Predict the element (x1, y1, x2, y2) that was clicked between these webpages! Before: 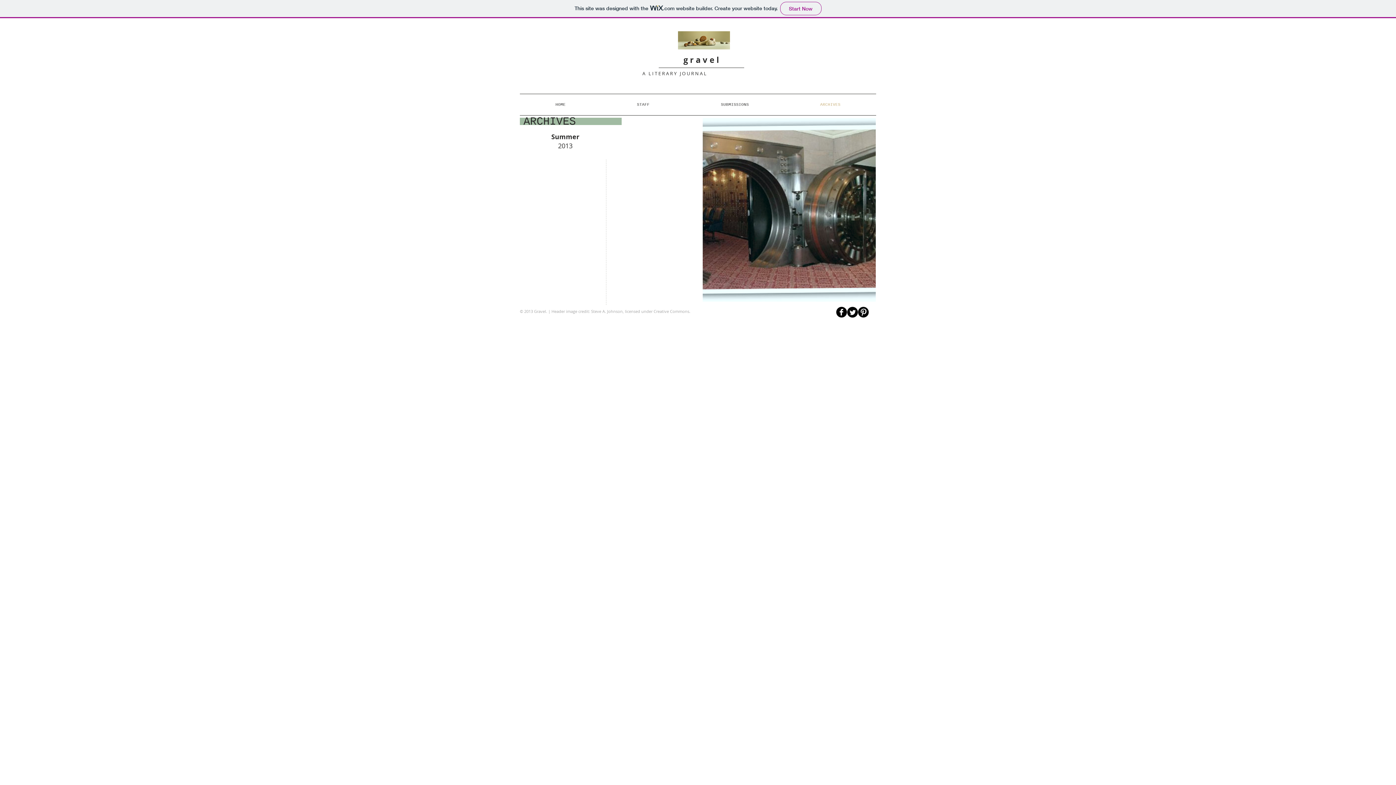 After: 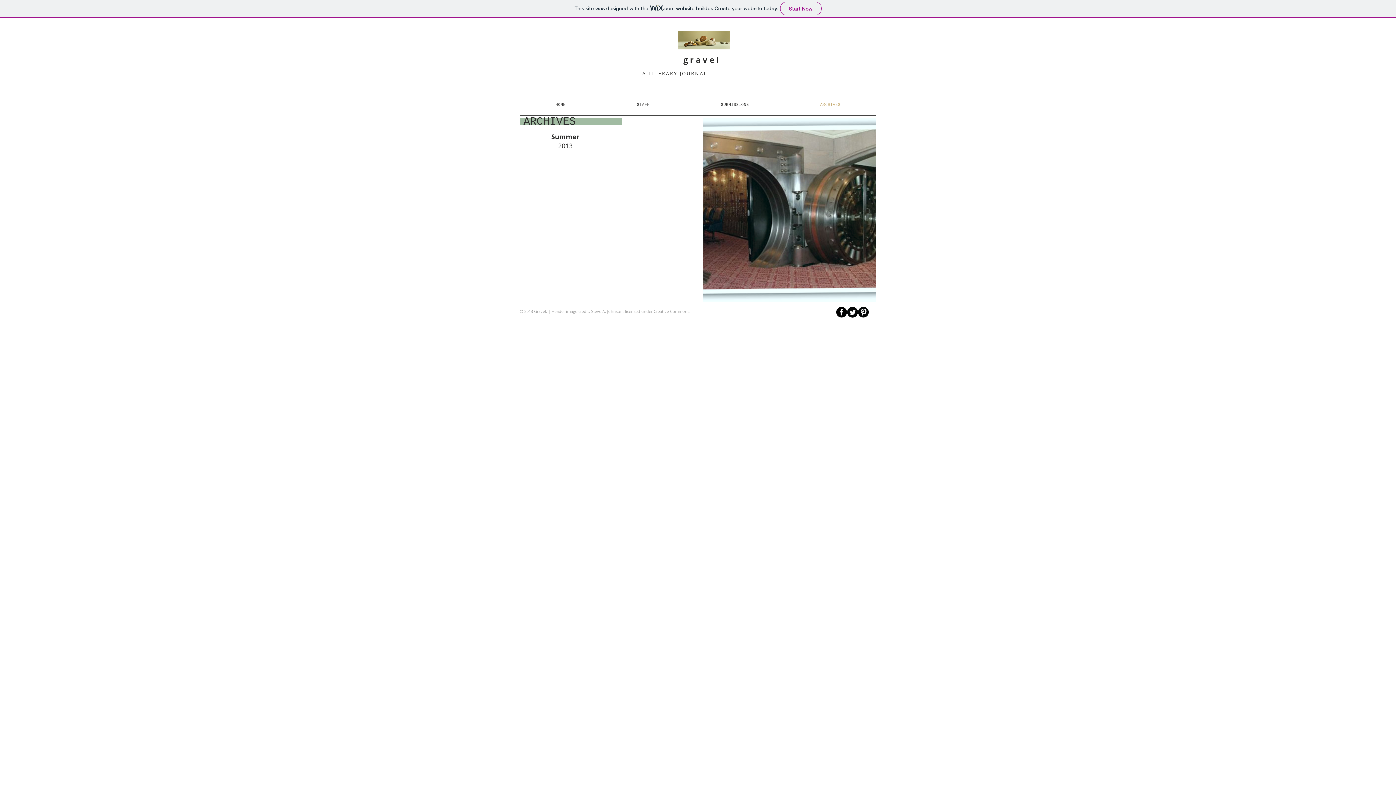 Action: bbox: (858, 306, 869, 317) label: B-Pinterest